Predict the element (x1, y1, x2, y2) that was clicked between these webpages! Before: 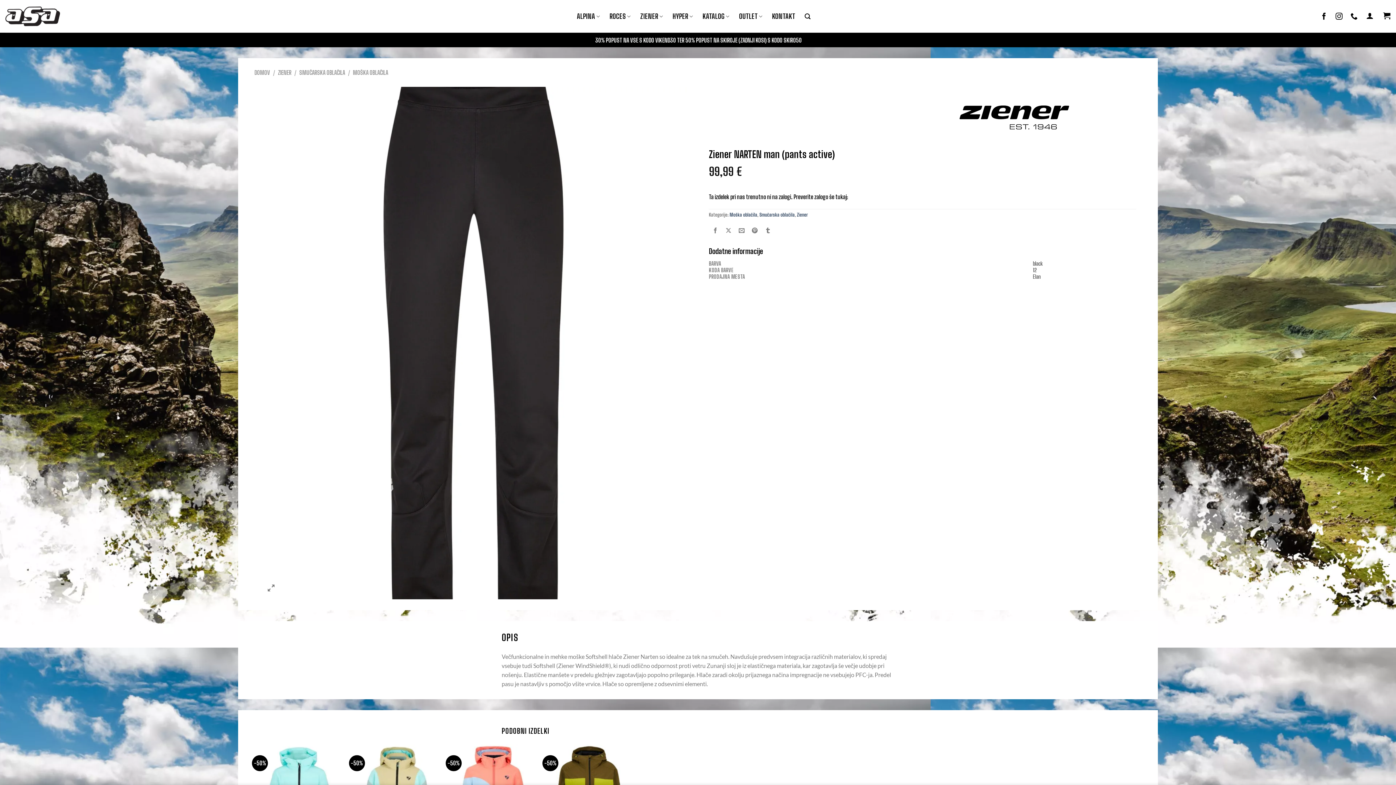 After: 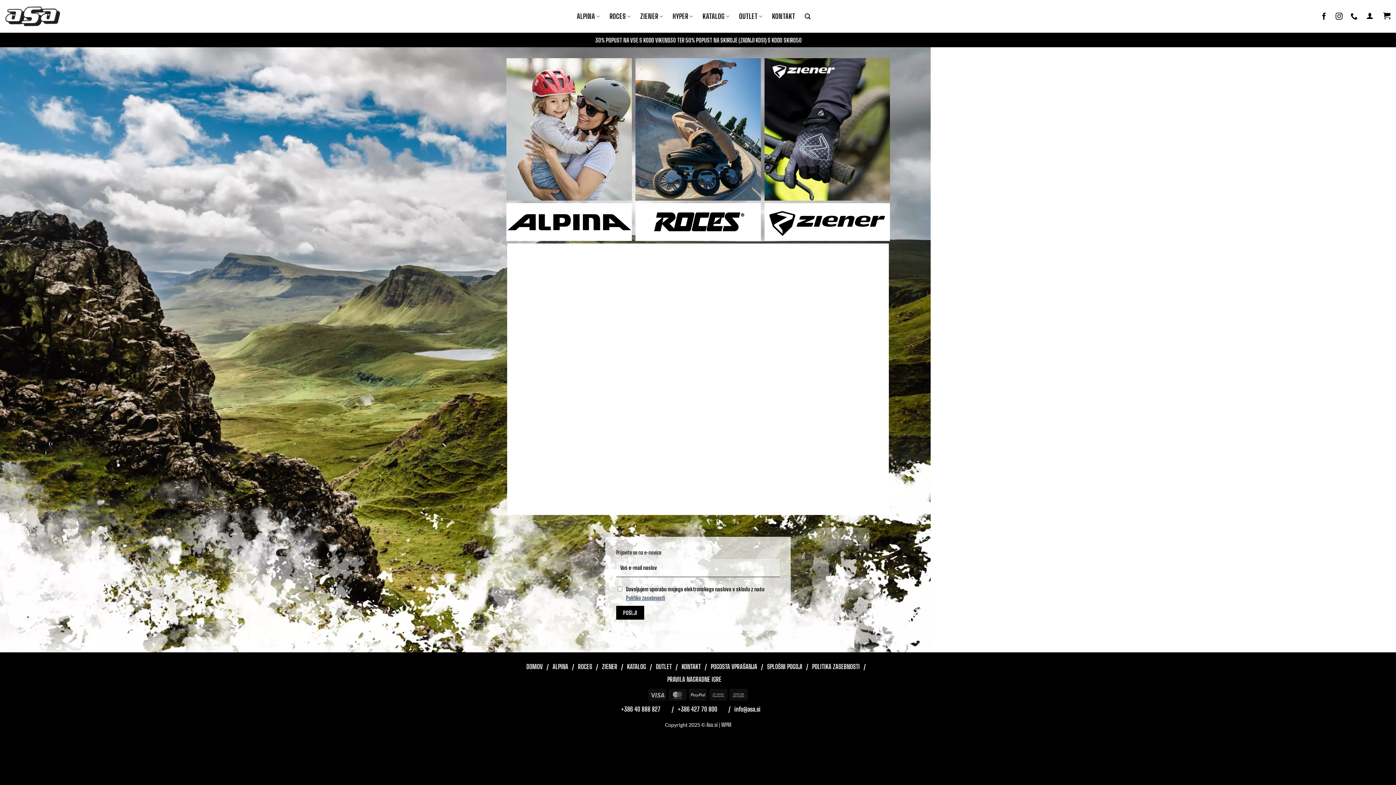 Action: label: DOMOV bbox: (254, 69, 270, 76)